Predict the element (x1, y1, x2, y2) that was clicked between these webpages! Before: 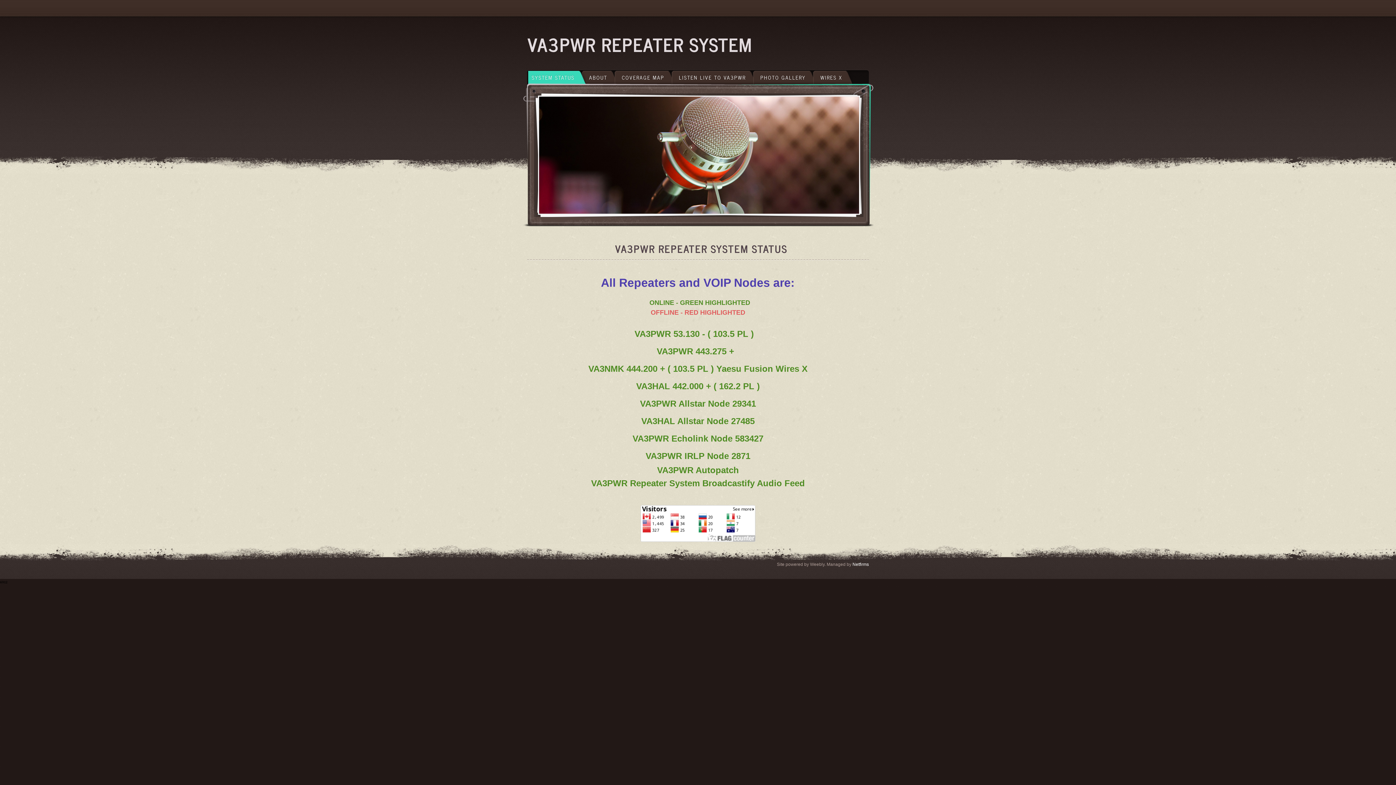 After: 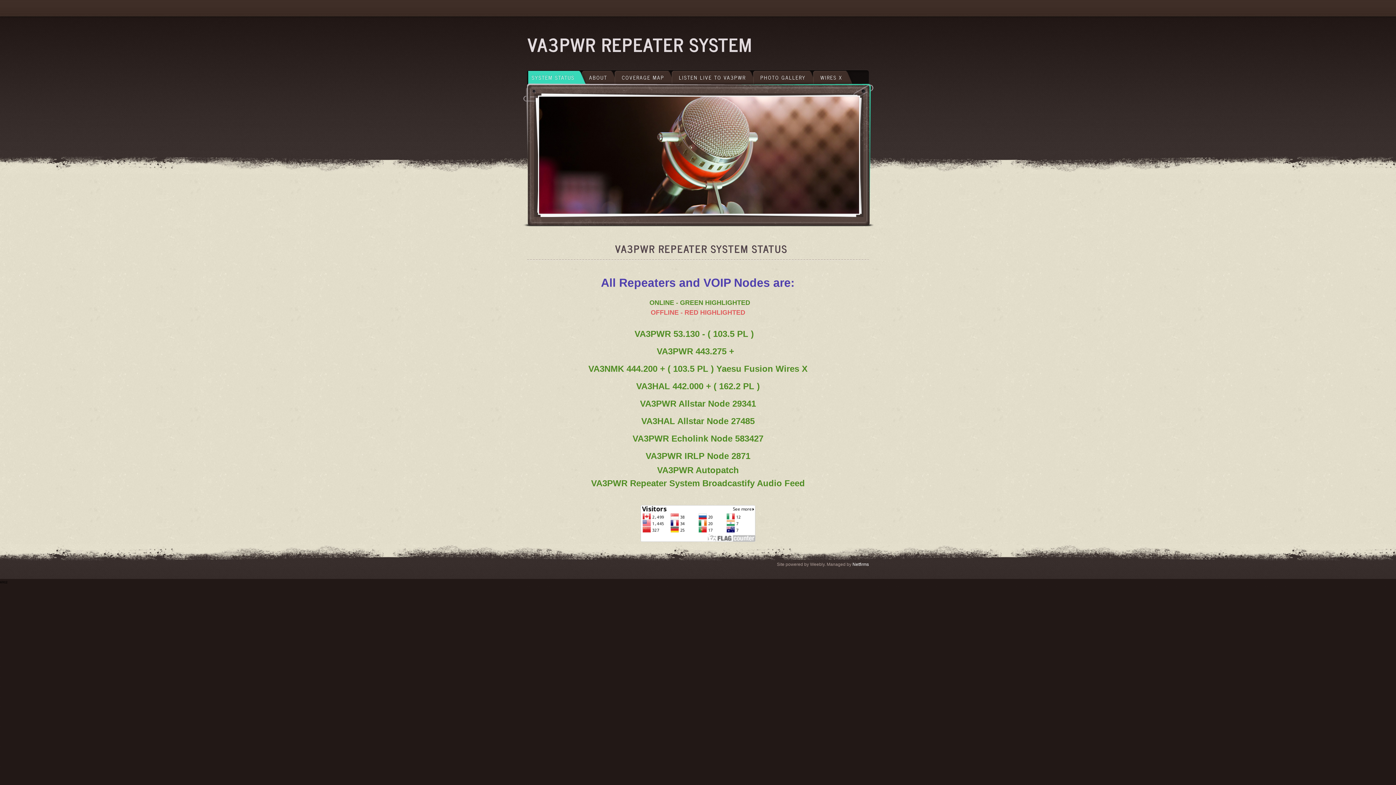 Action: bbox: (524, 70, 578, 84) label: SYSTEM STATUS